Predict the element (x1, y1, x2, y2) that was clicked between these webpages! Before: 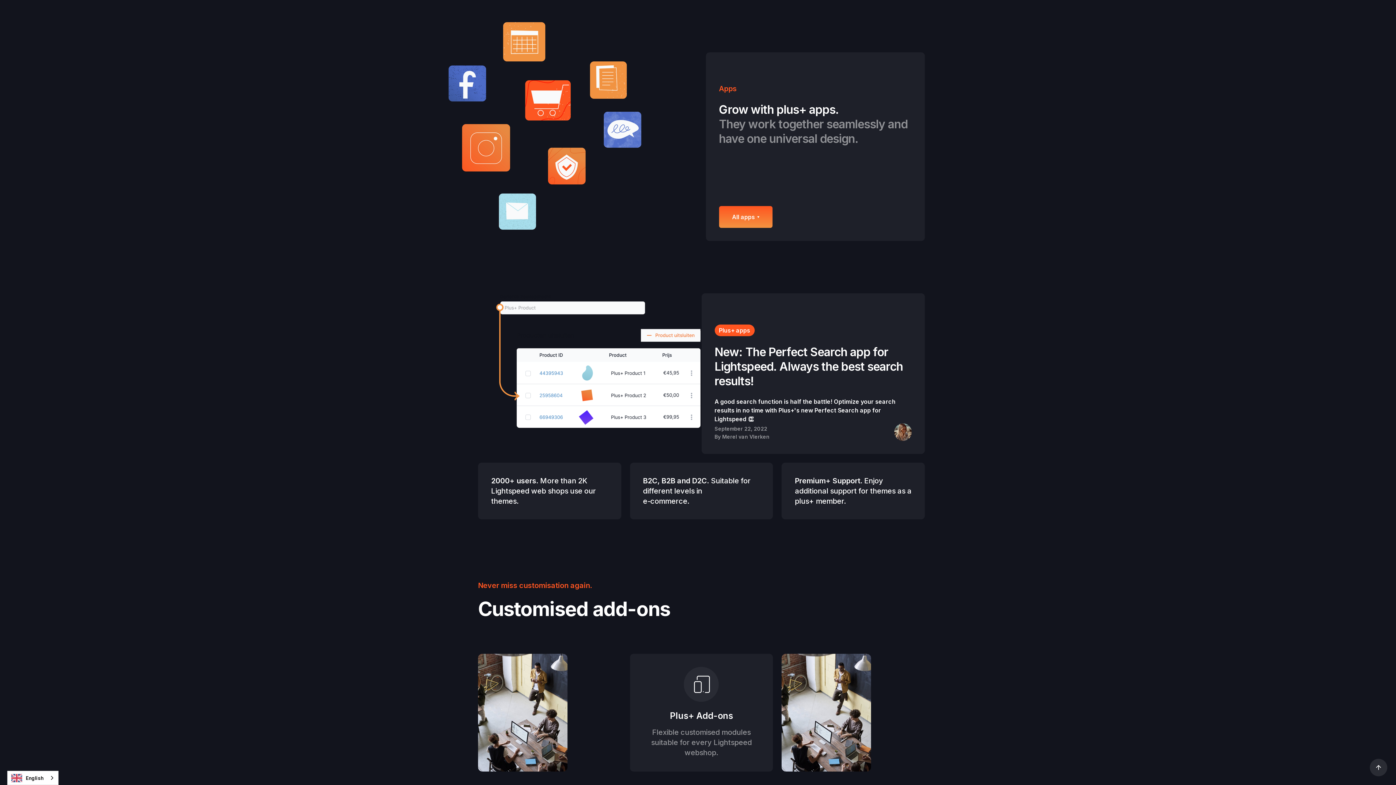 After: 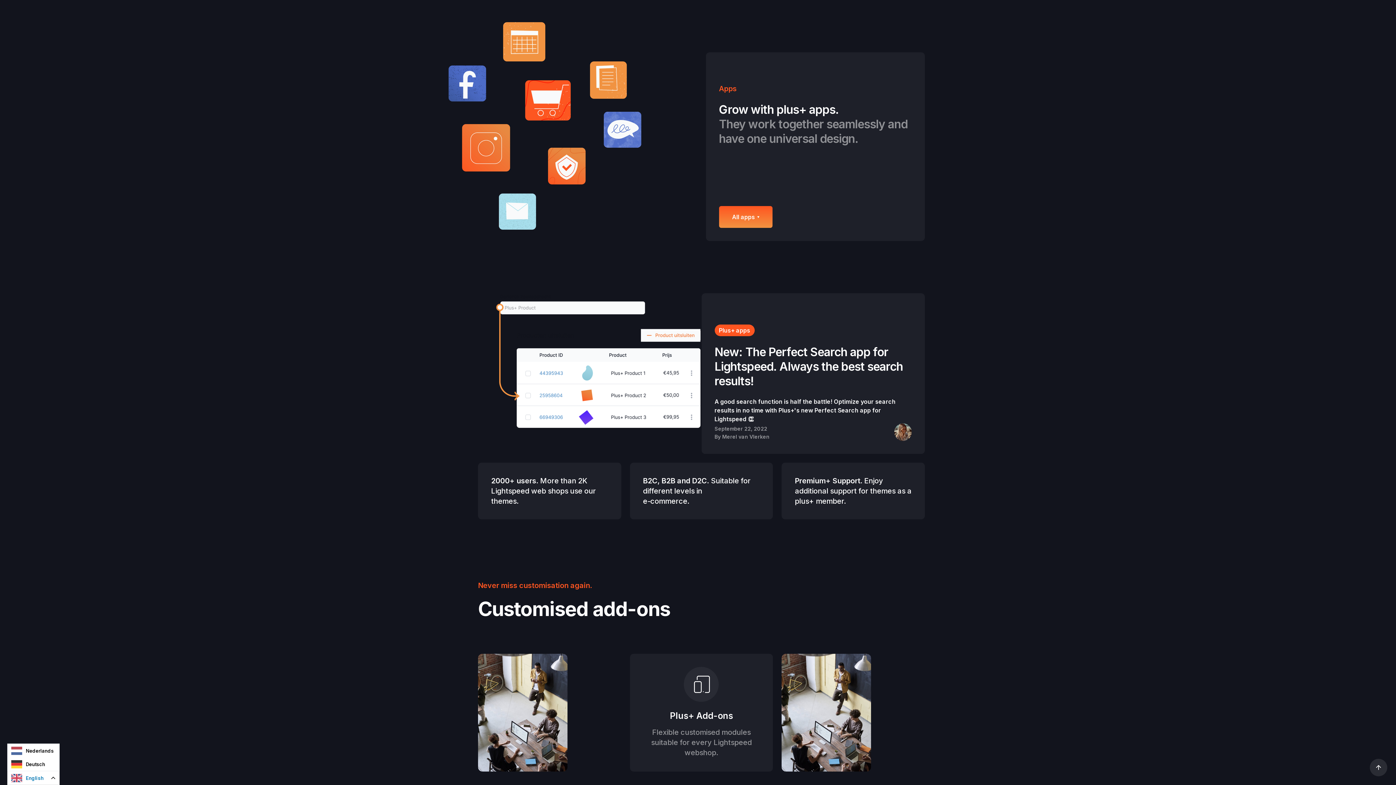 Action: bbox: (7, 771, 58, 785) label: English